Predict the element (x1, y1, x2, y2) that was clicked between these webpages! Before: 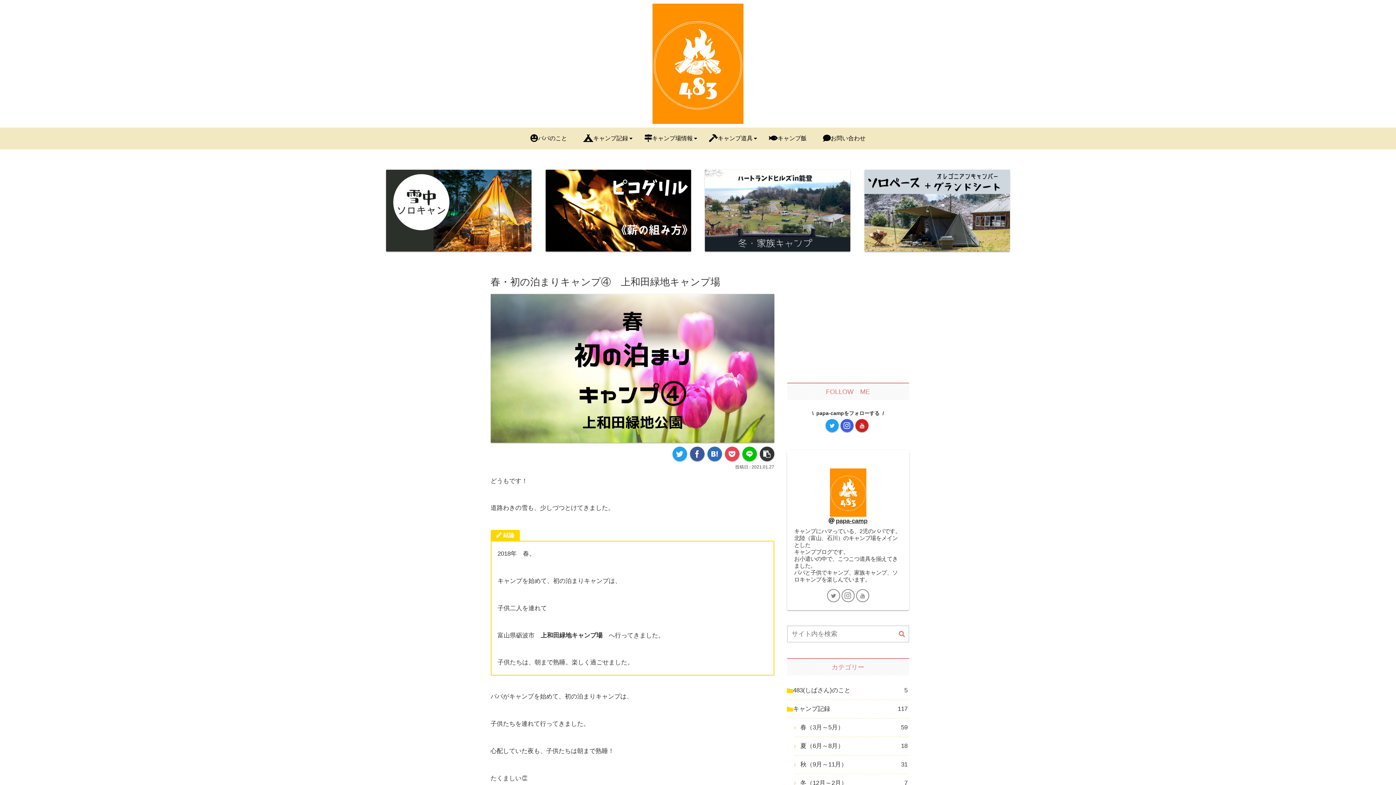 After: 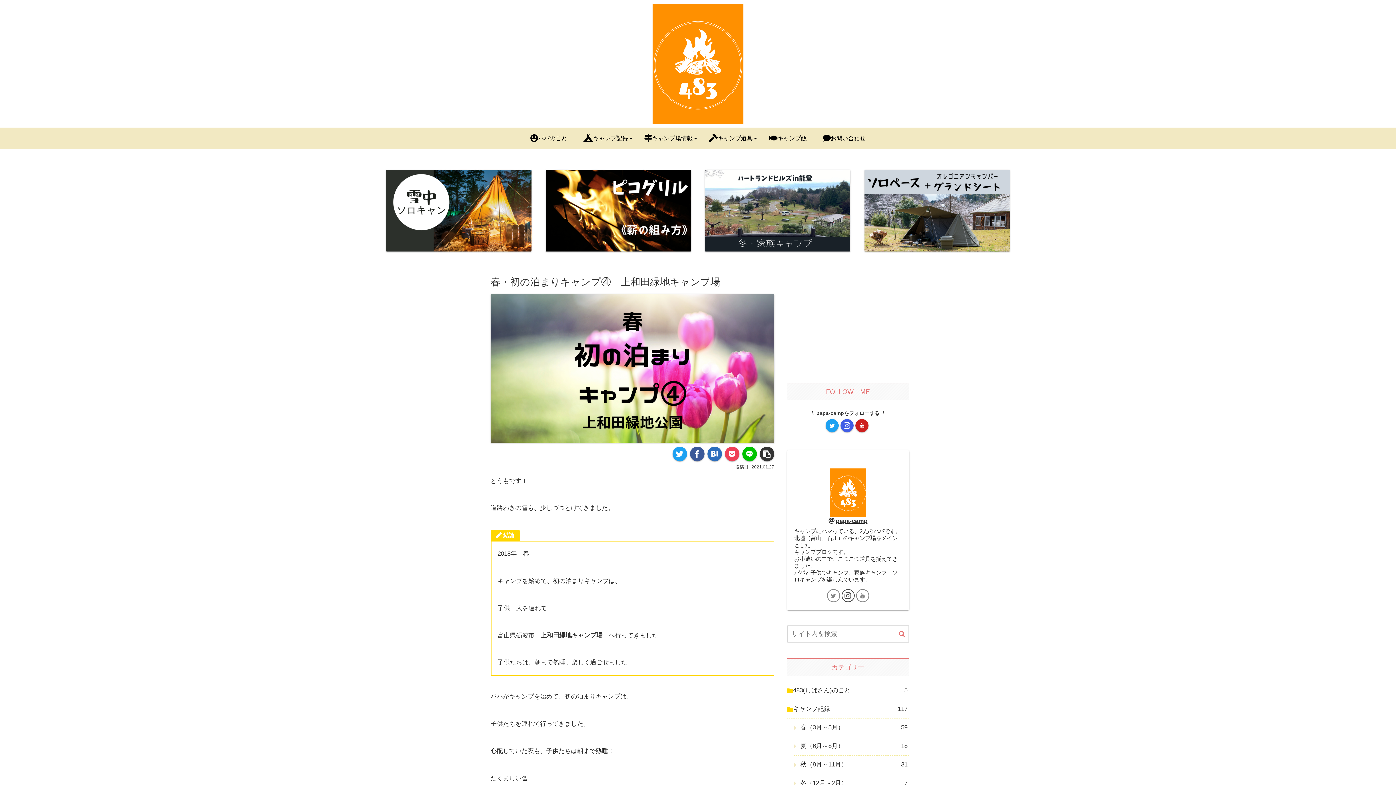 Action: bbox: (841, 589, 854, 602)